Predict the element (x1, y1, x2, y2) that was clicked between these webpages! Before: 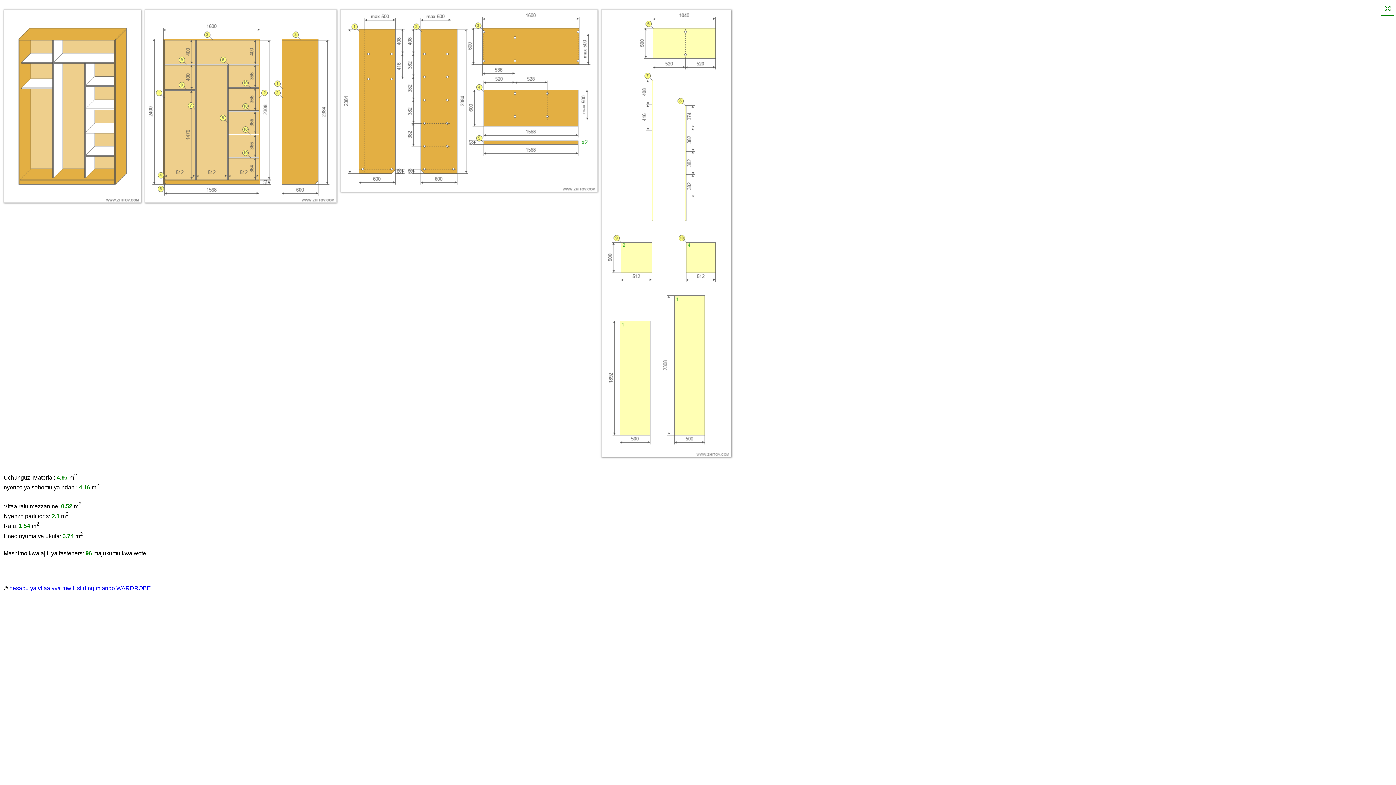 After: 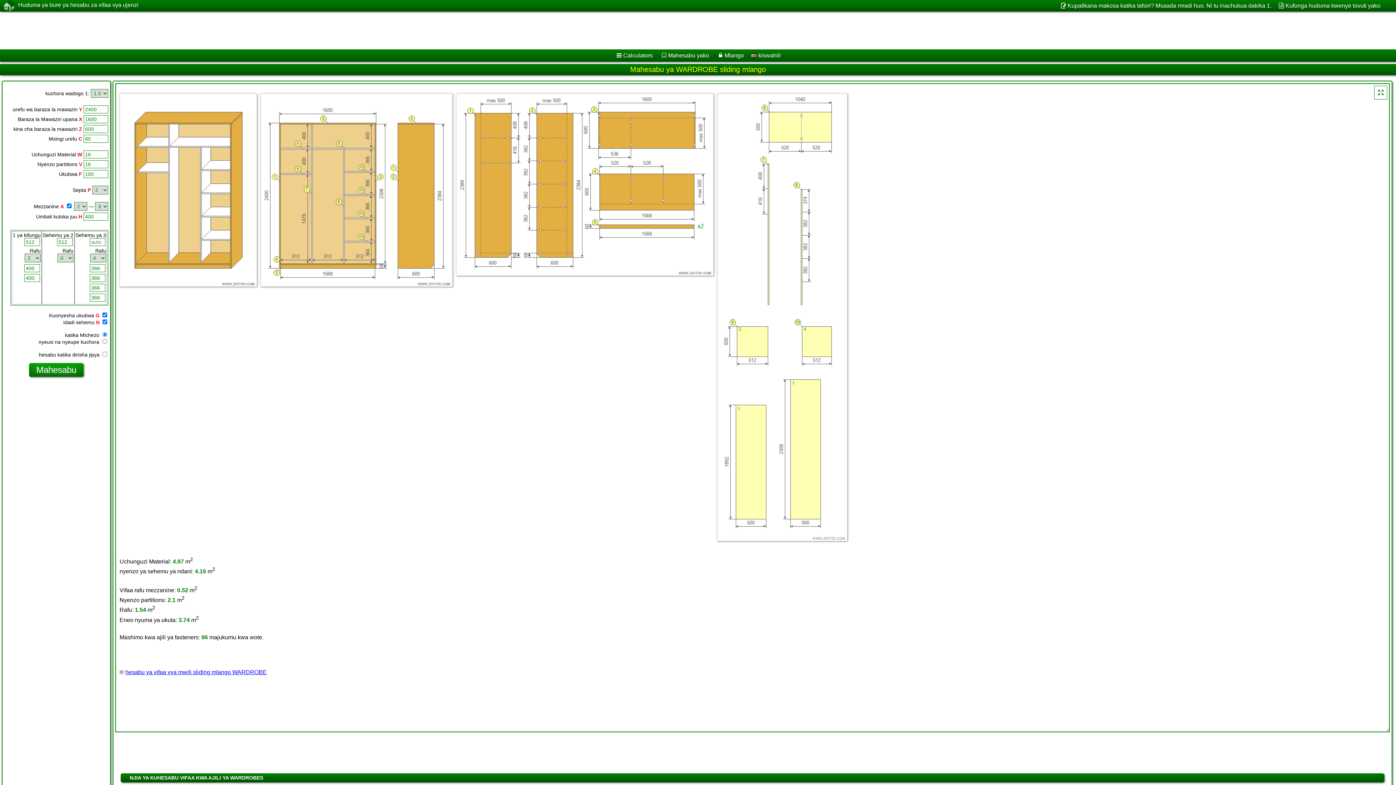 Action: bbox: (9, 585, 150, 591) label: hesabu ya vifaa vya mwili sliding mlango WARDROBE